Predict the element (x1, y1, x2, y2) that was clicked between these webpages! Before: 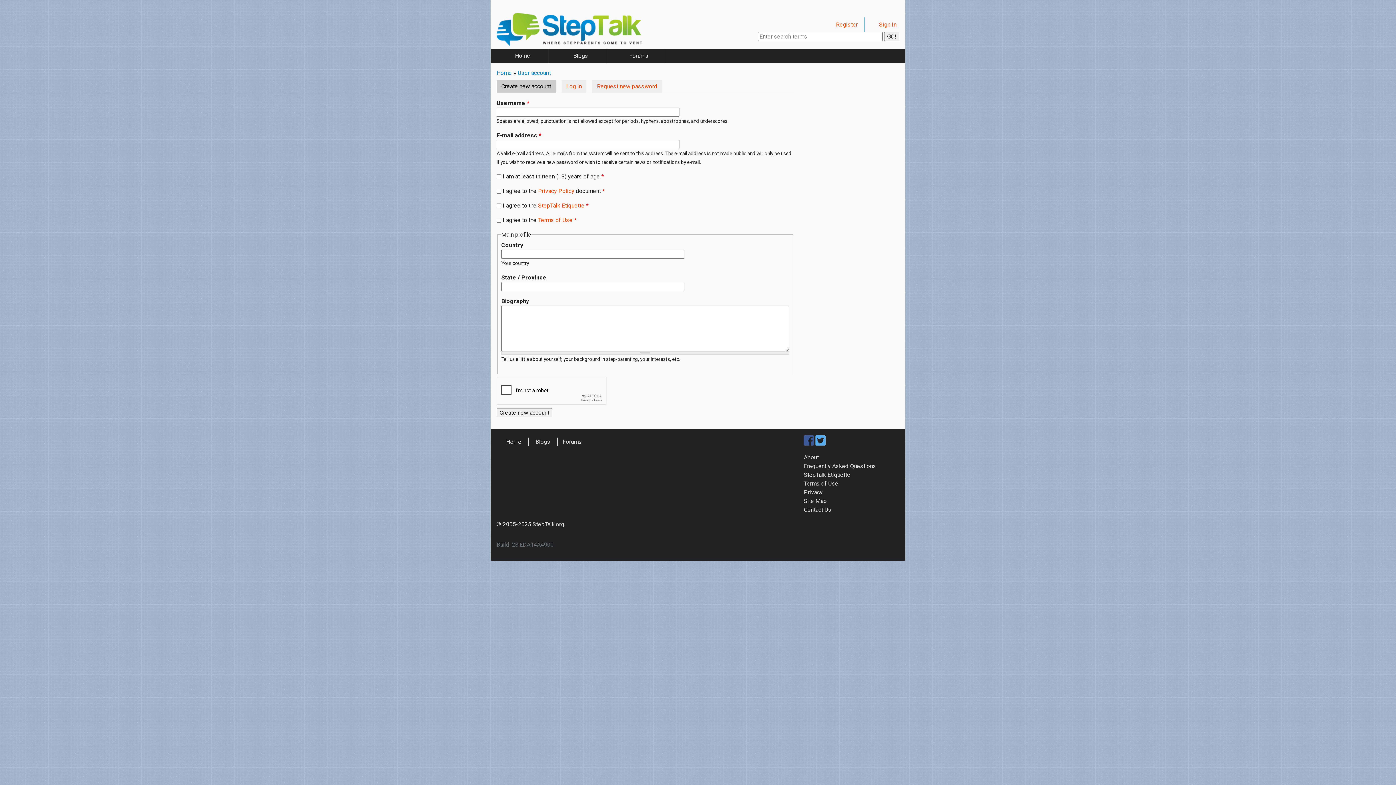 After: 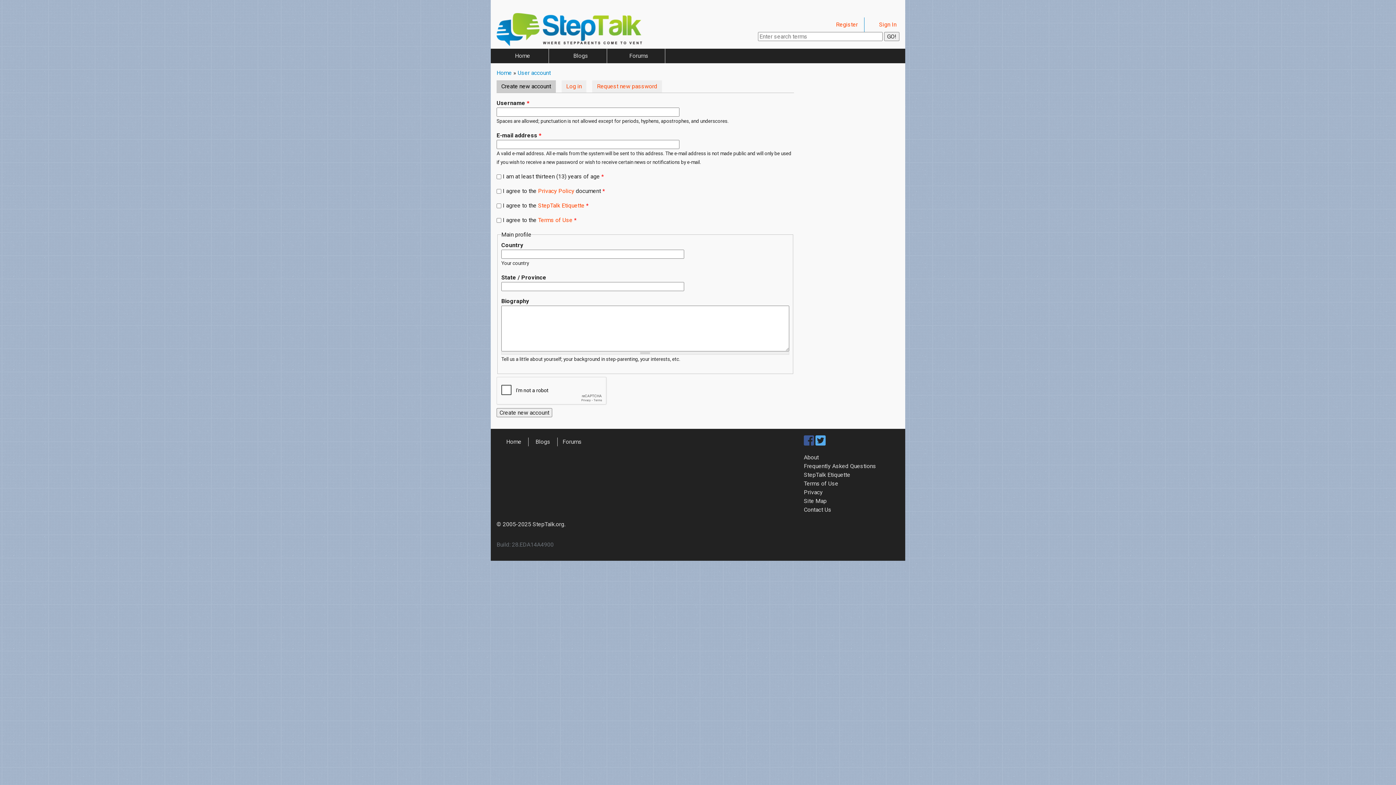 Action: label: Create new account
(active tab) bbox: (496, 80, 555, 92)